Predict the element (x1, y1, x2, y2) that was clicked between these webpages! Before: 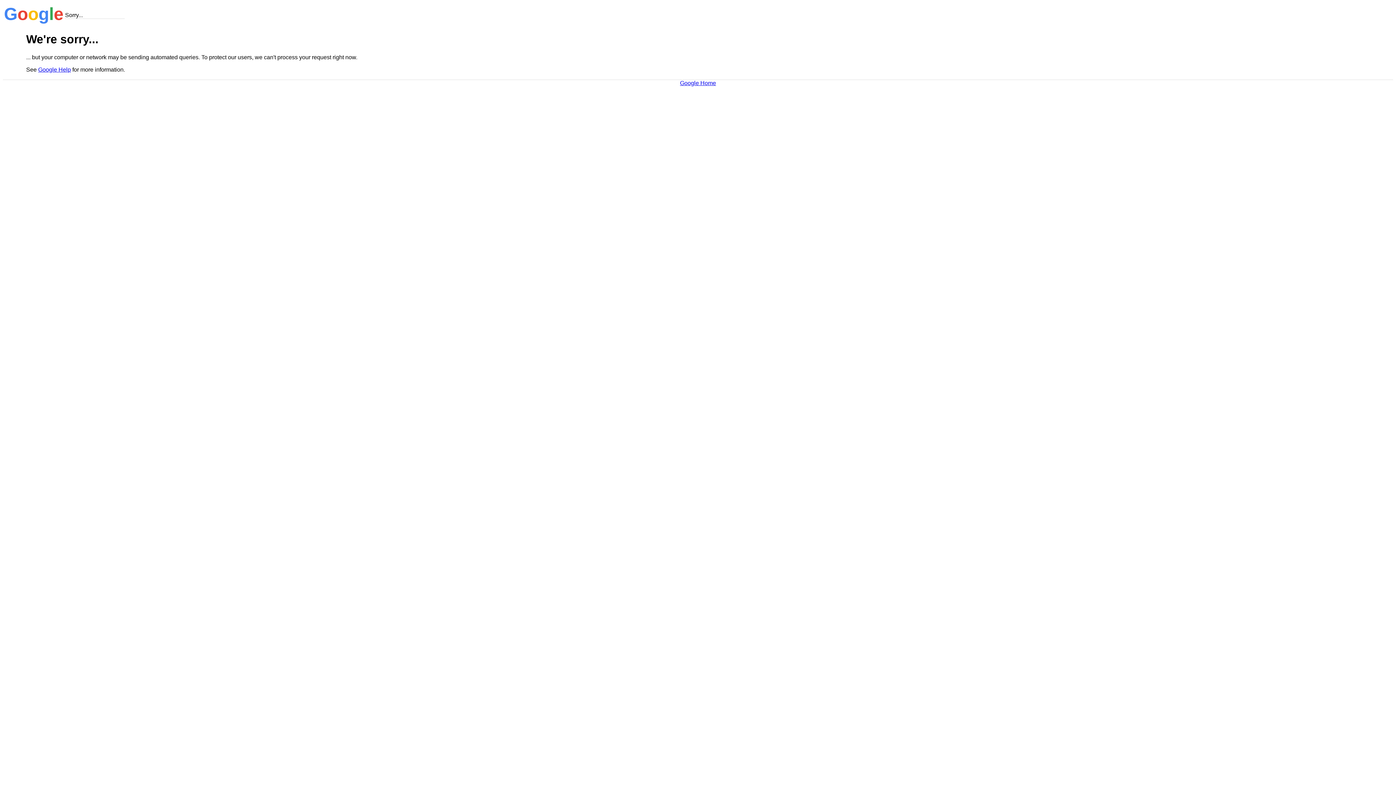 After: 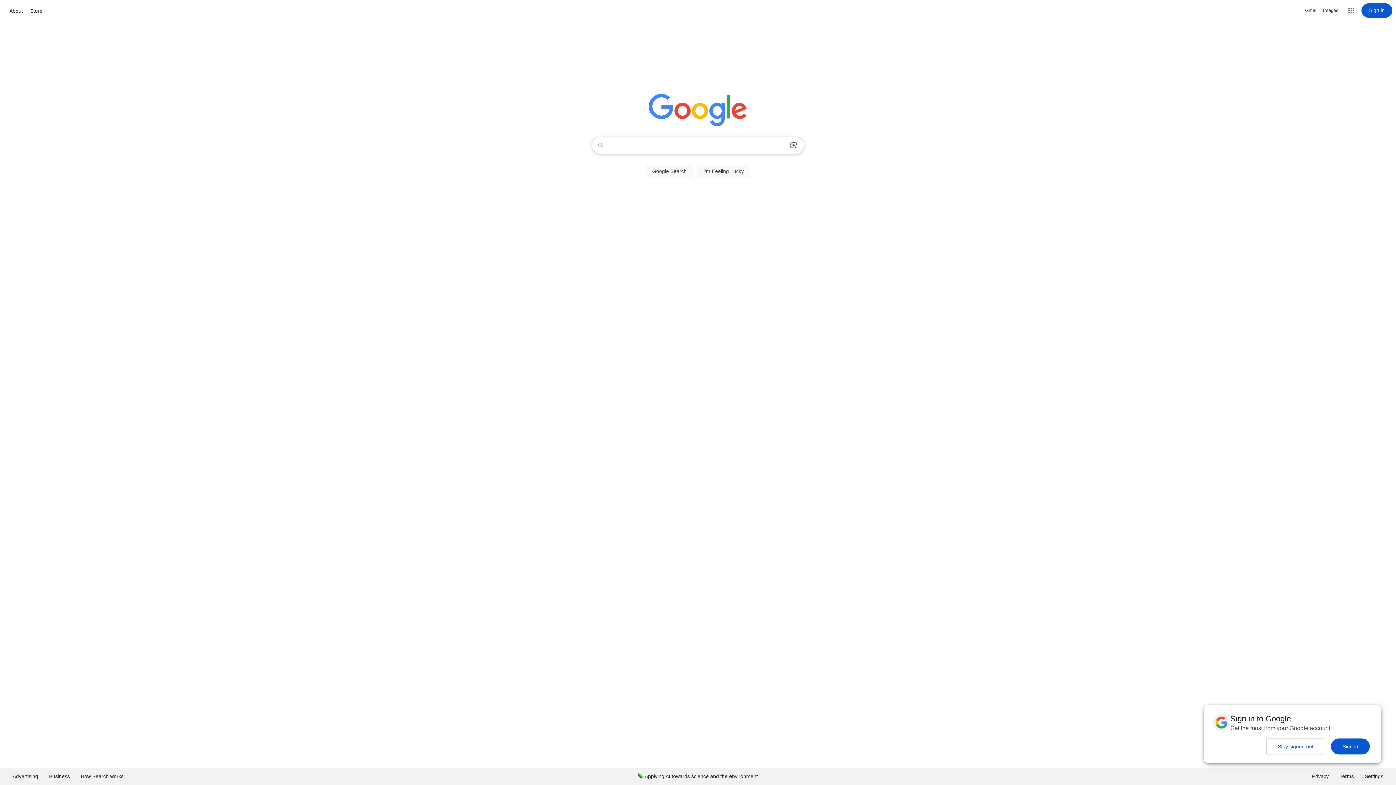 Action: bbox: (680, 79, 716, 86) label: Google Home